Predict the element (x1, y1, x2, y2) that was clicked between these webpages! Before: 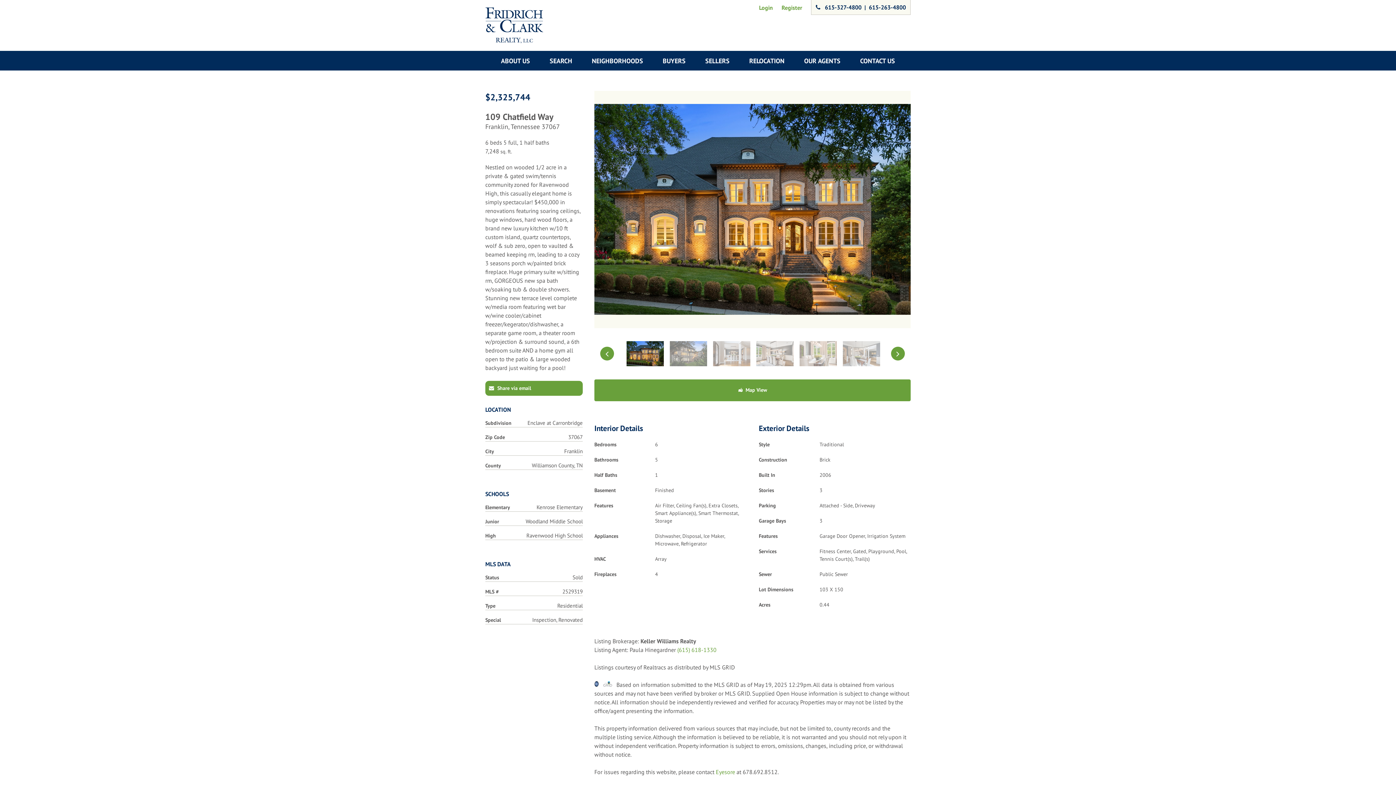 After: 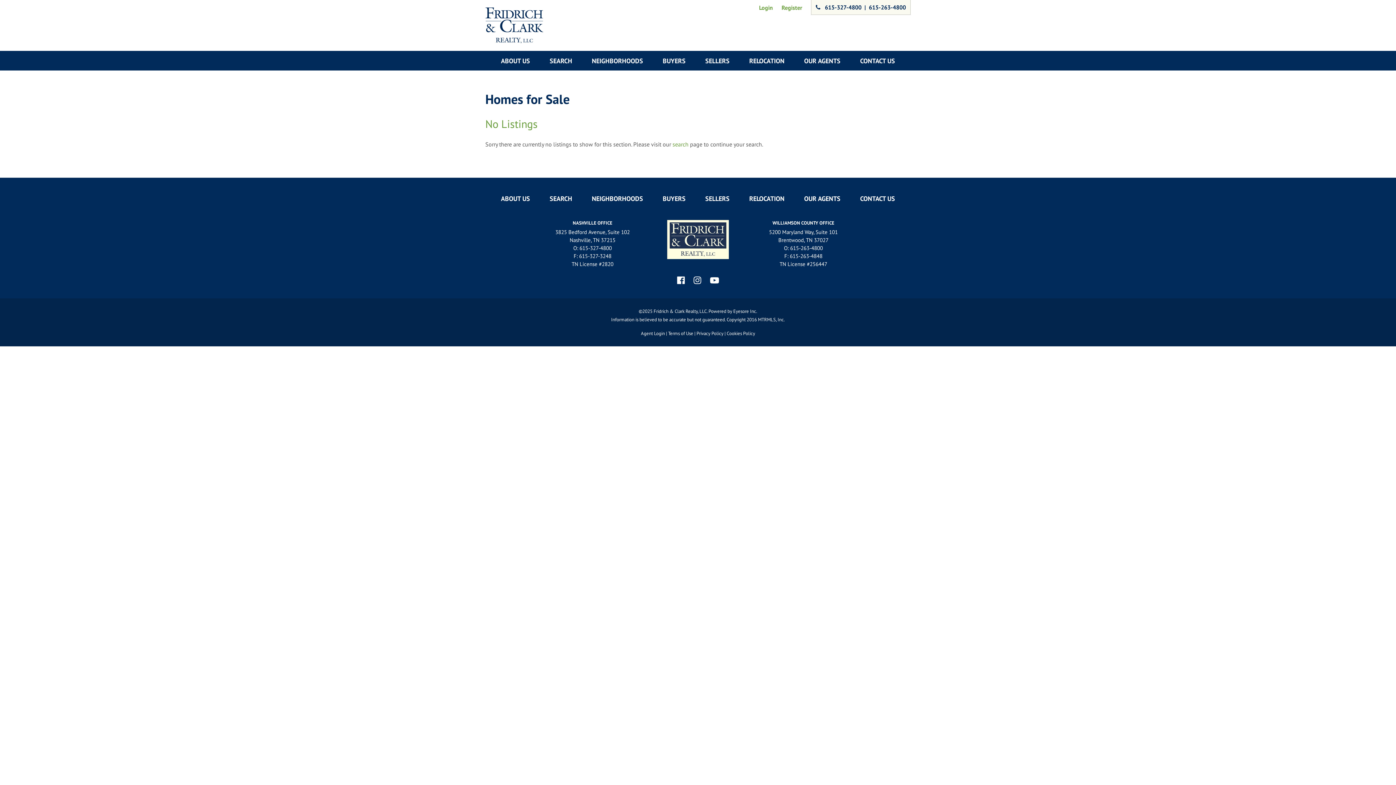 Action: label: Woodland Middle School bbox: (525, 518, 582, 525)